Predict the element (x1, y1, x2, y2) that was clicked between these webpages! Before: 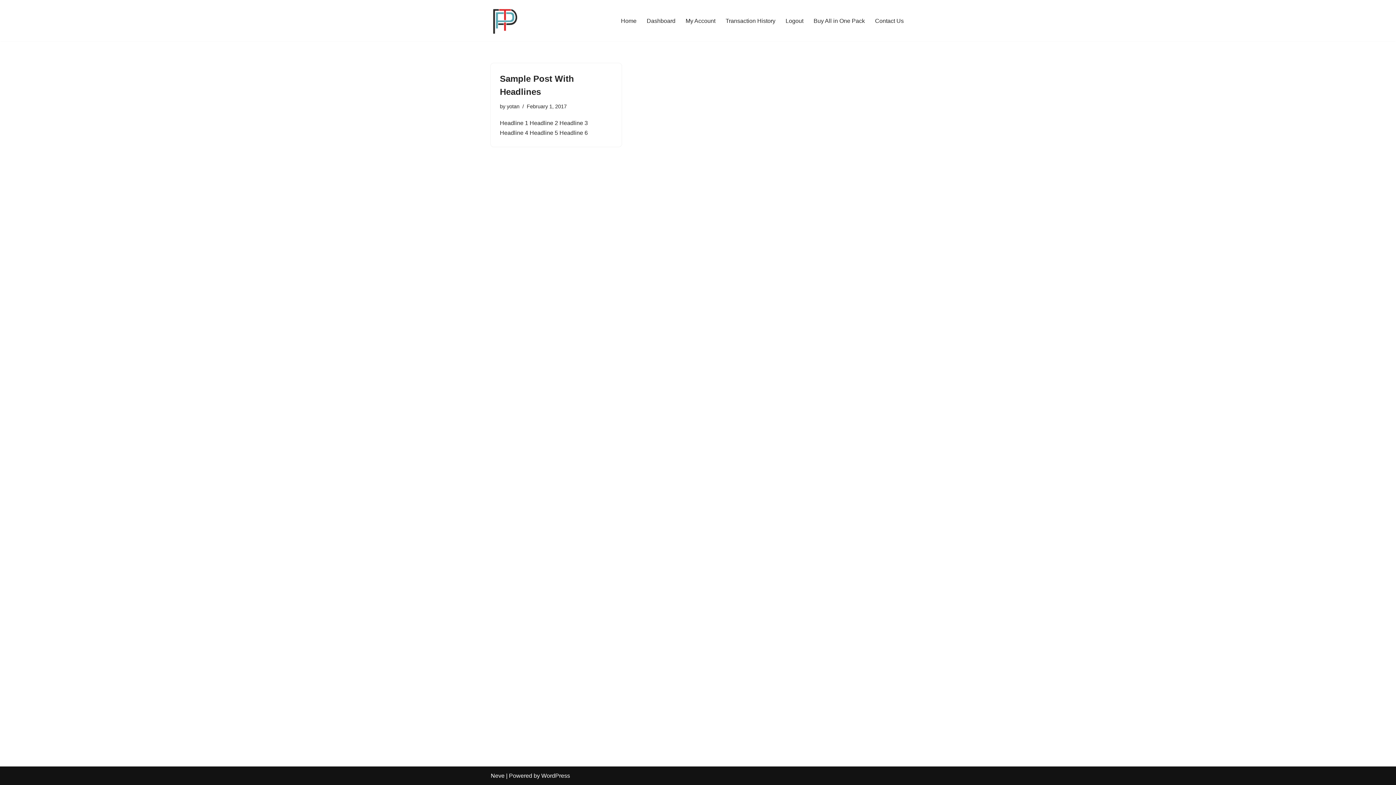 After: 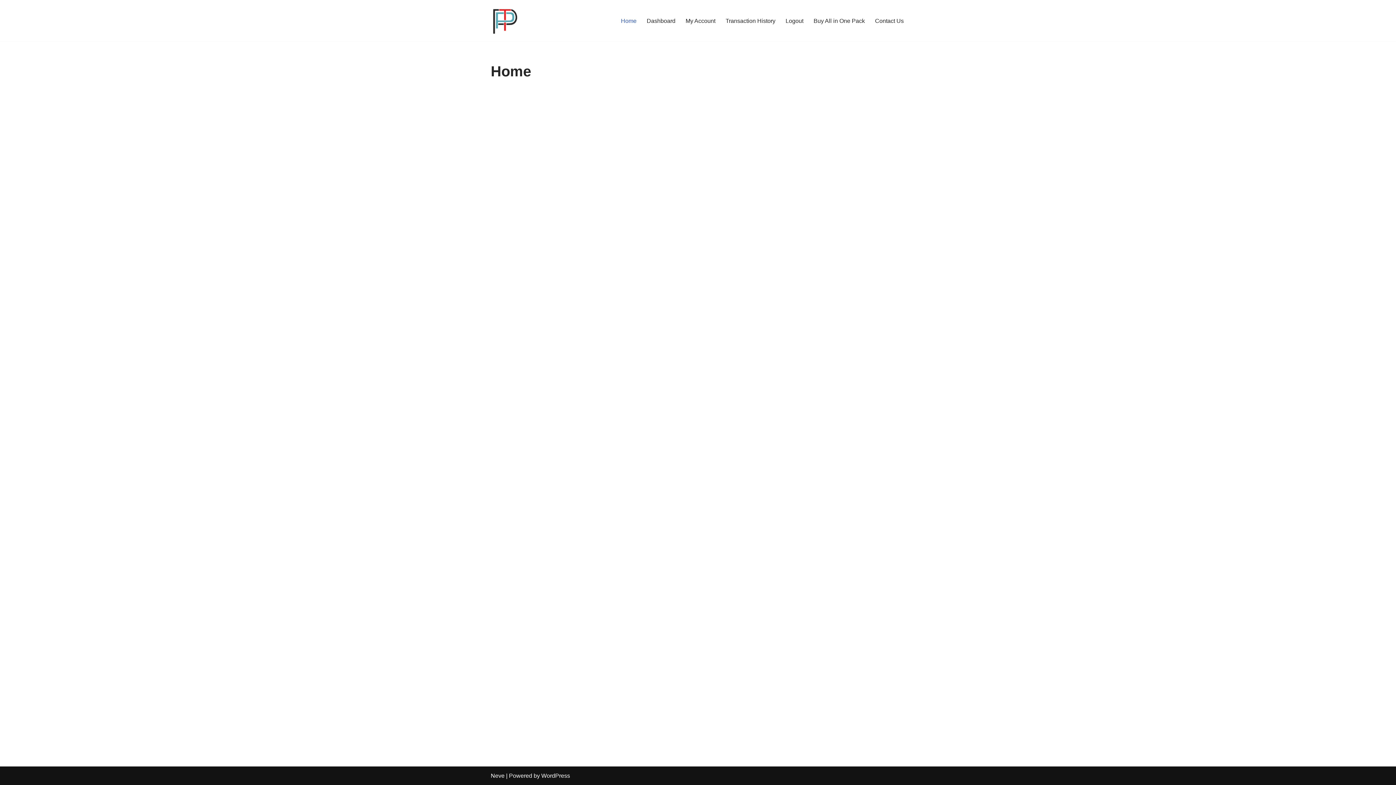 Action: label: Home bbox: (621, 16, 636, 25)